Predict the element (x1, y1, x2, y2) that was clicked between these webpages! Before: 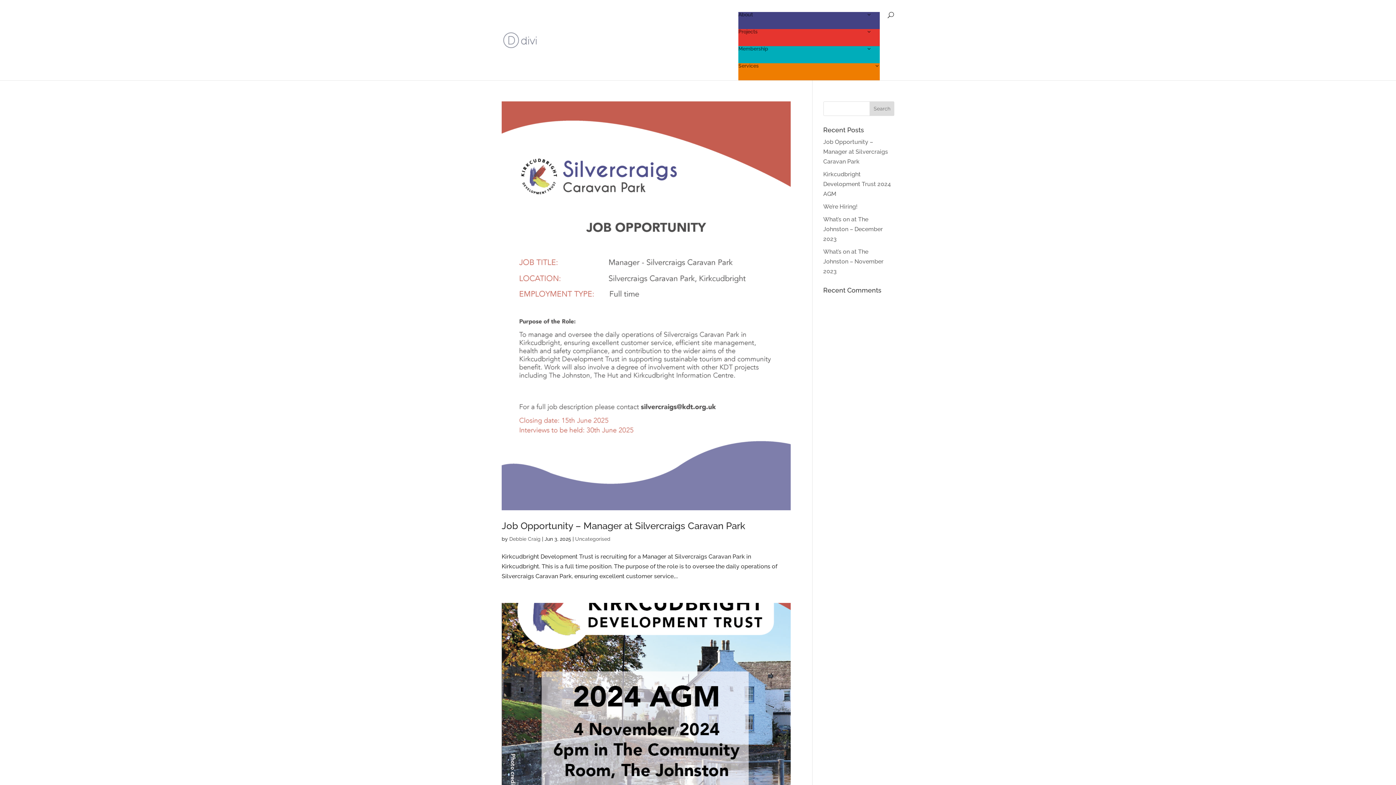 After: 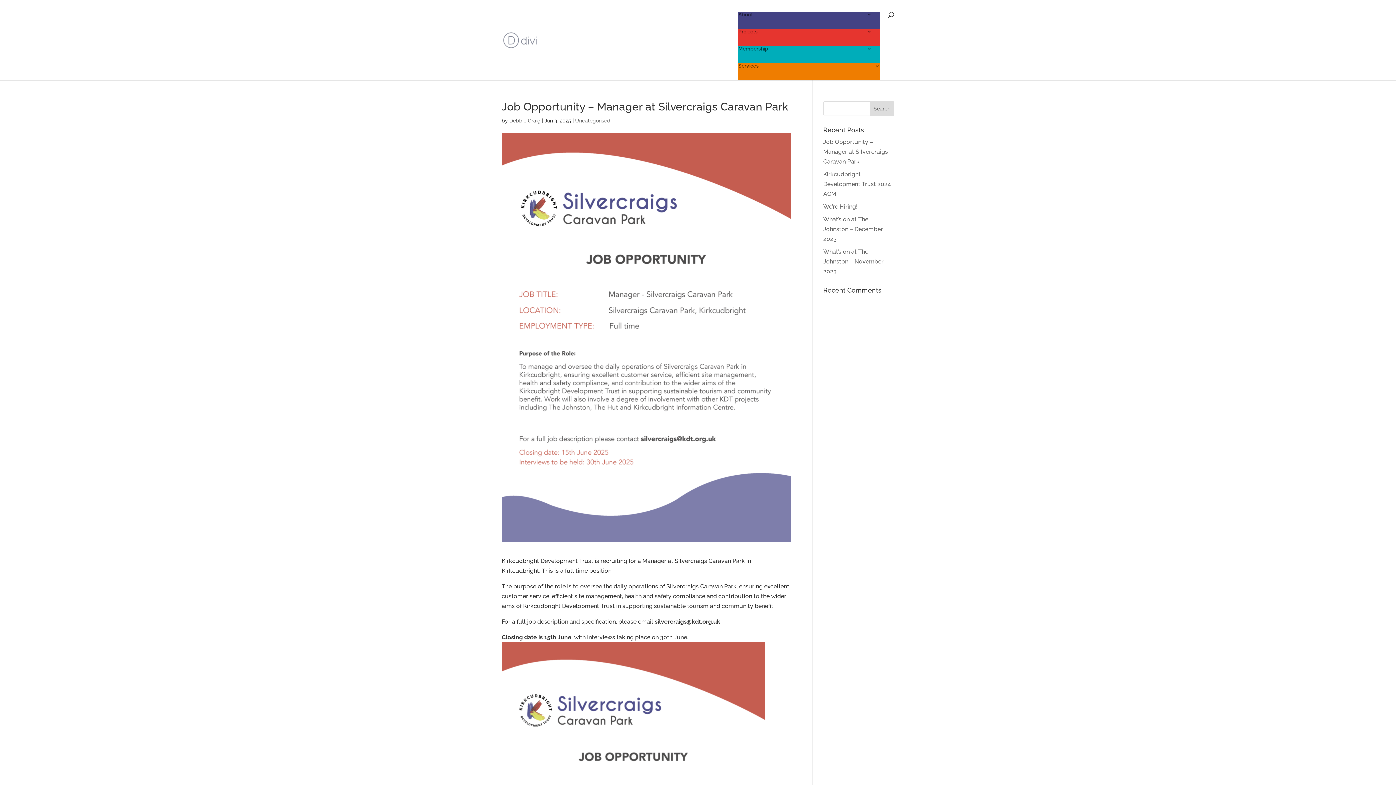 Action: label: Job Opportunity – Manager at Silvercraigs Caravan Park bbox: (501, 520, 745, 531)